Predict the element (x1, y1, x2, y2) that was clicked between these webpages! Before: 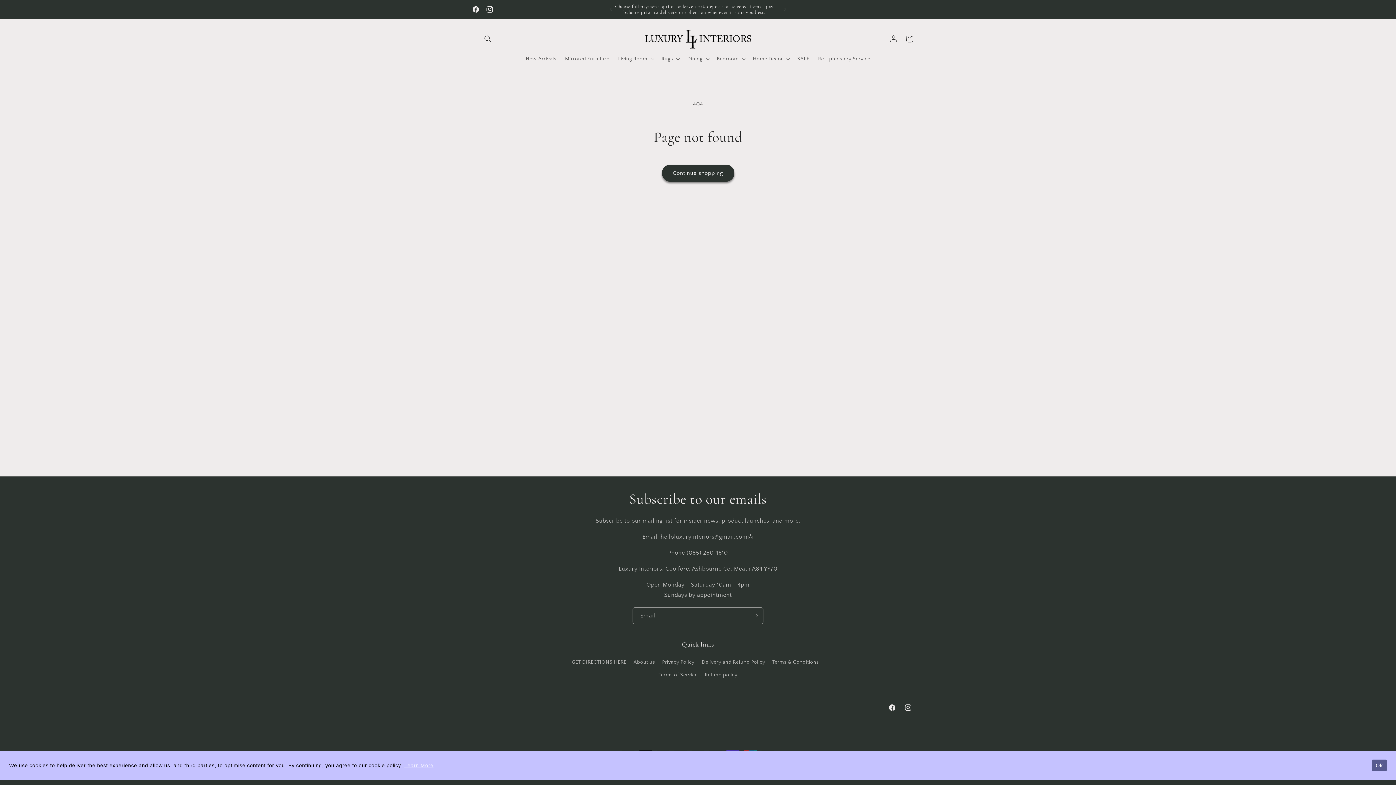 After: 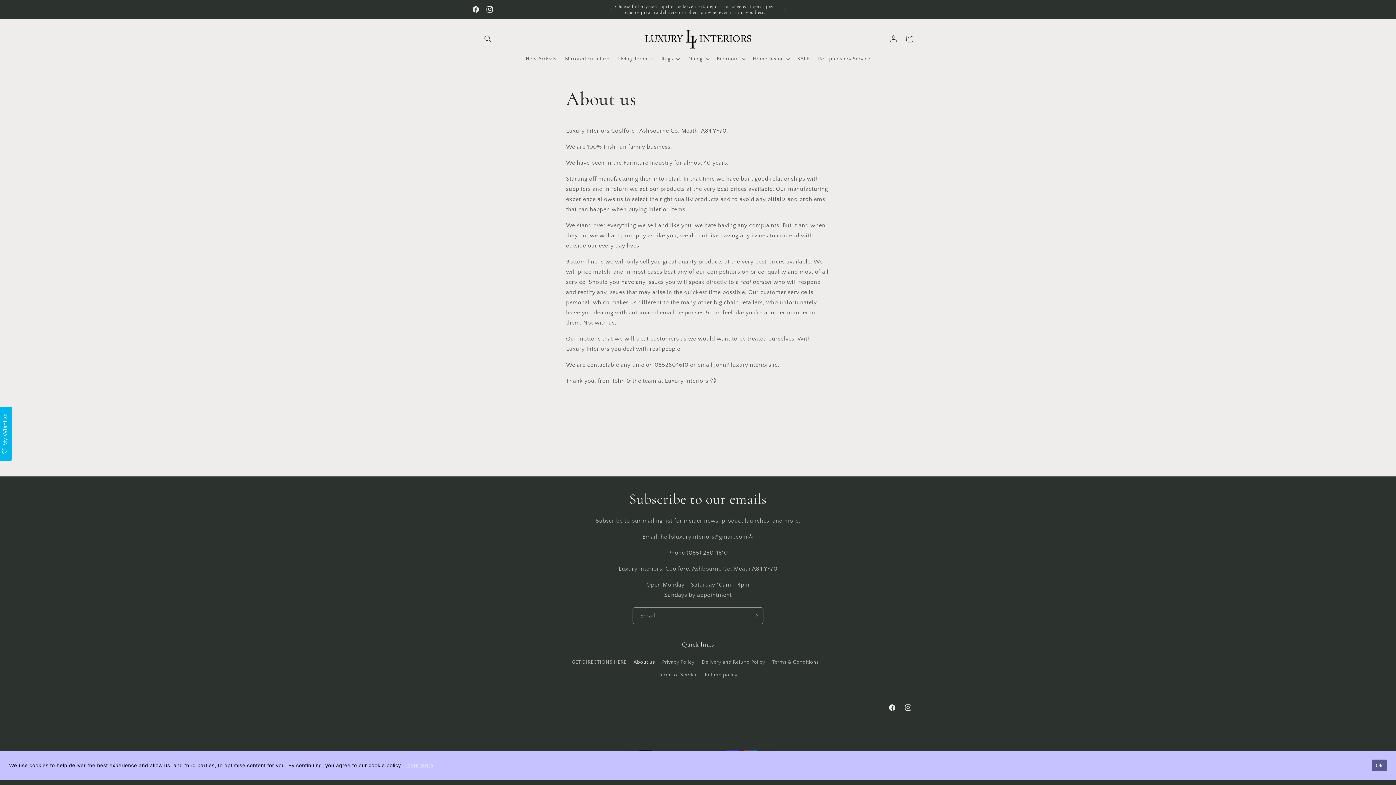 Action: bbox: (633, 656, 655, 669) label: About us